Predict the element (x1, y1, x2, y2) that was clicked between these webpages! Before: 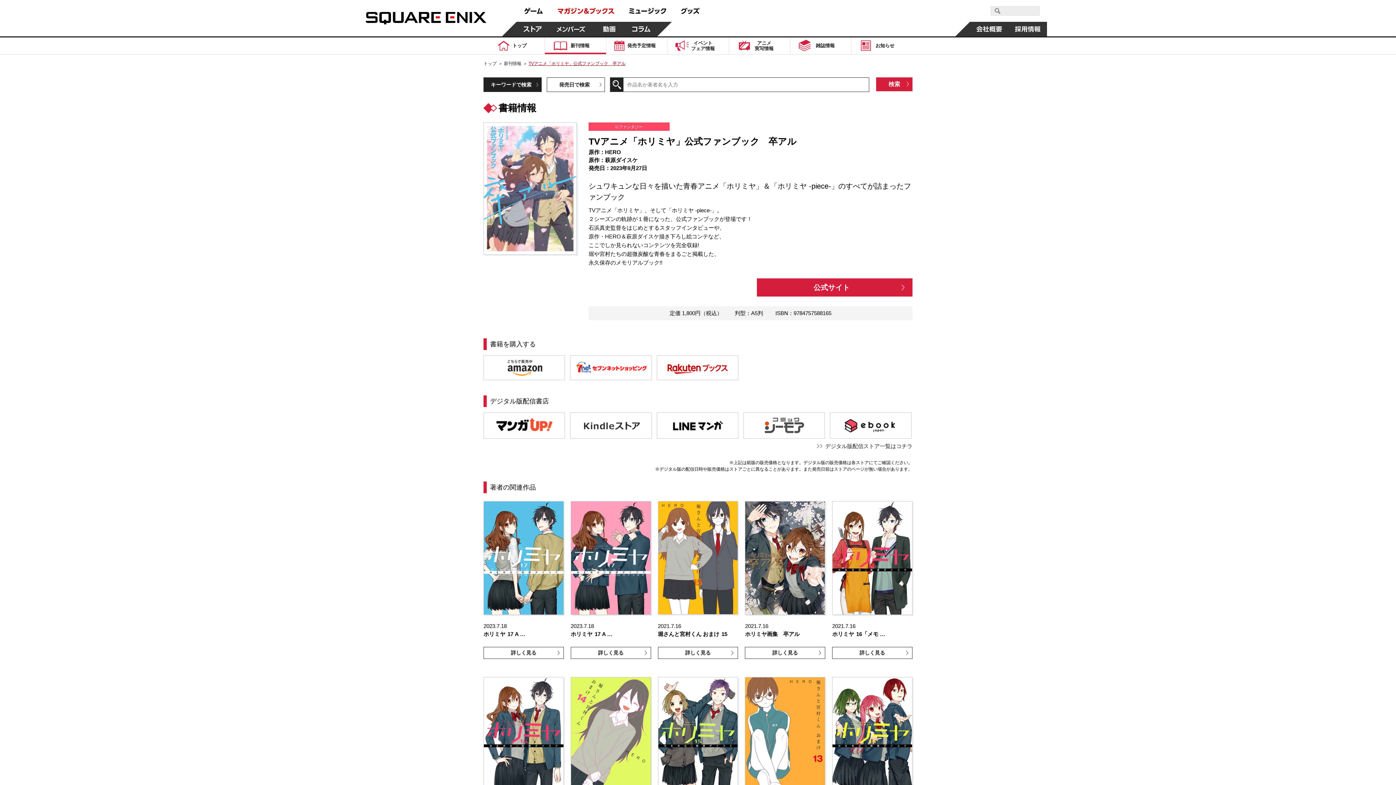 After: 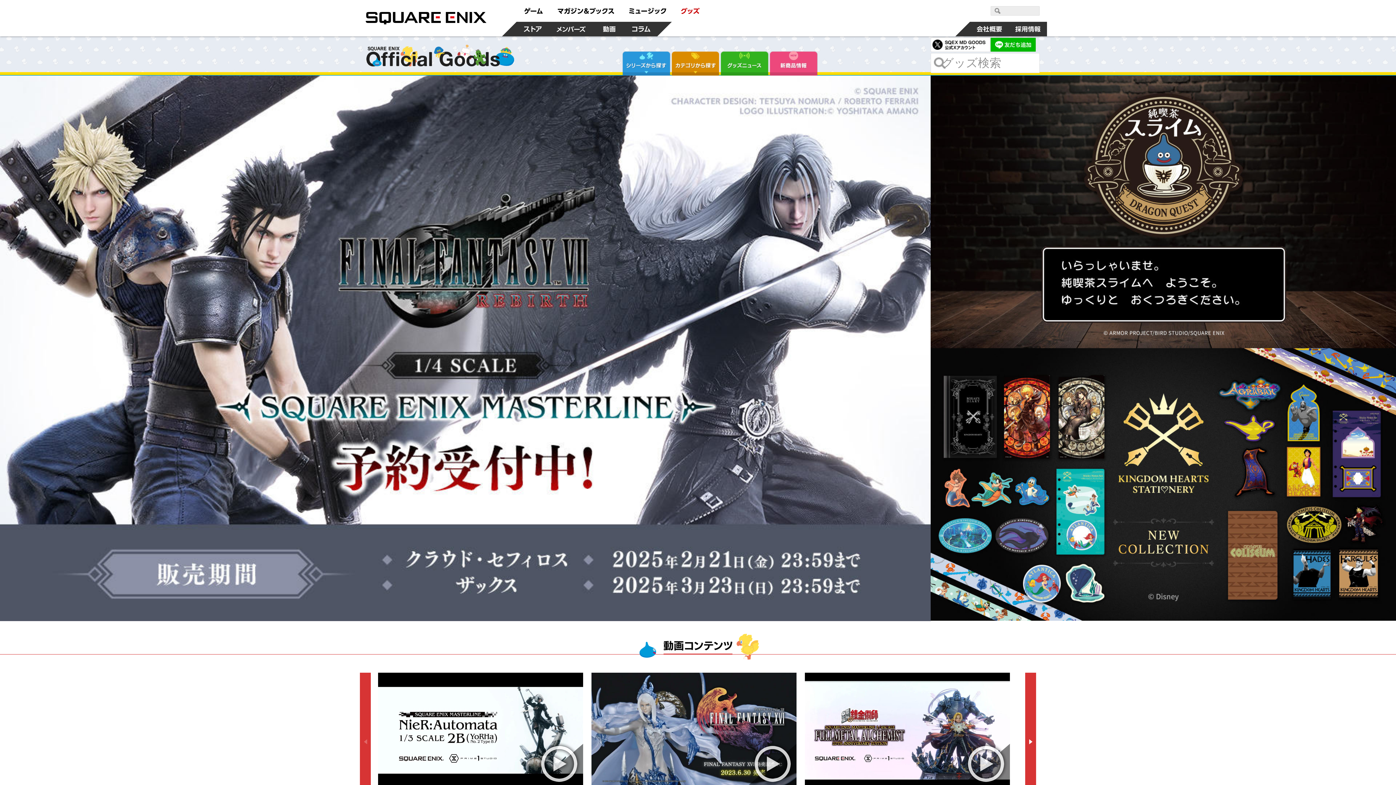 Action: bbox: (673, 0, 707, 21)